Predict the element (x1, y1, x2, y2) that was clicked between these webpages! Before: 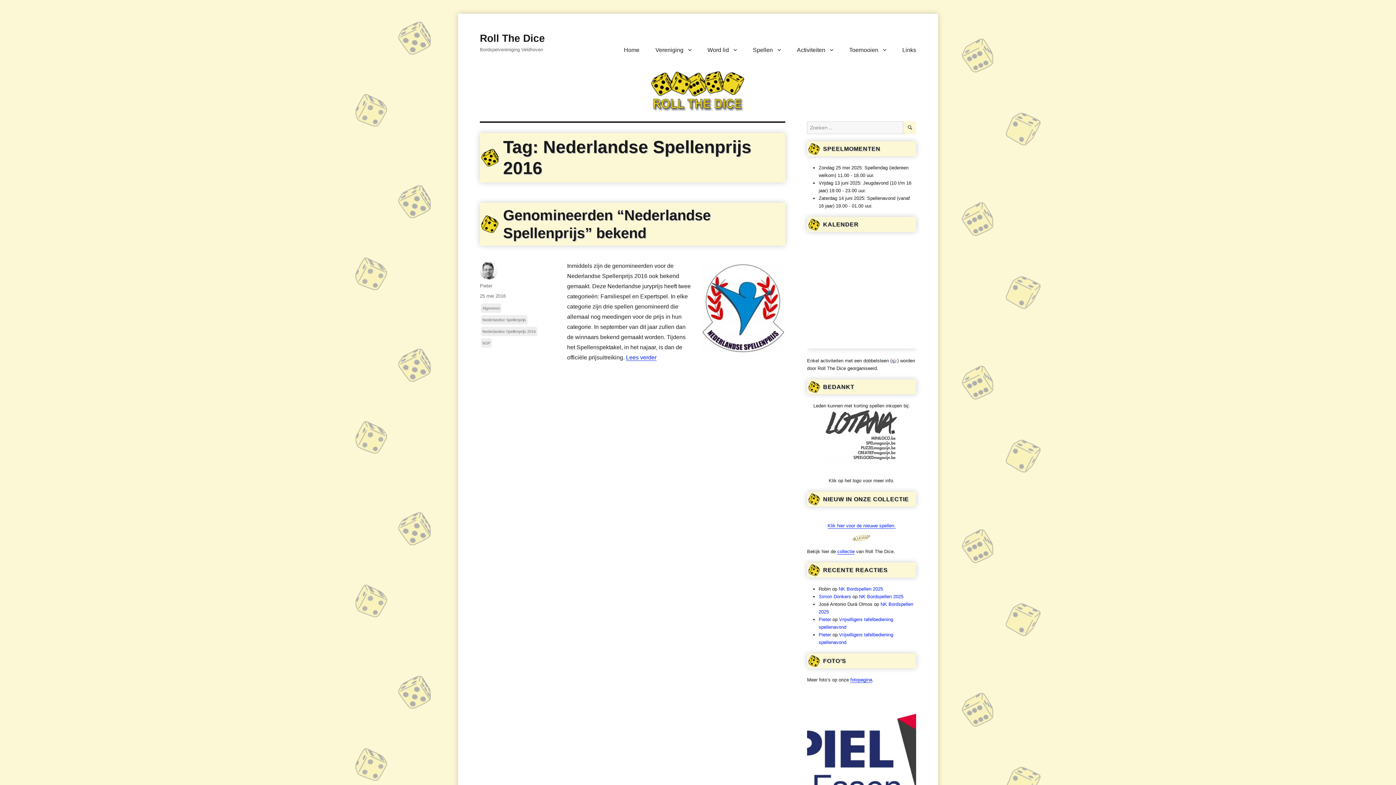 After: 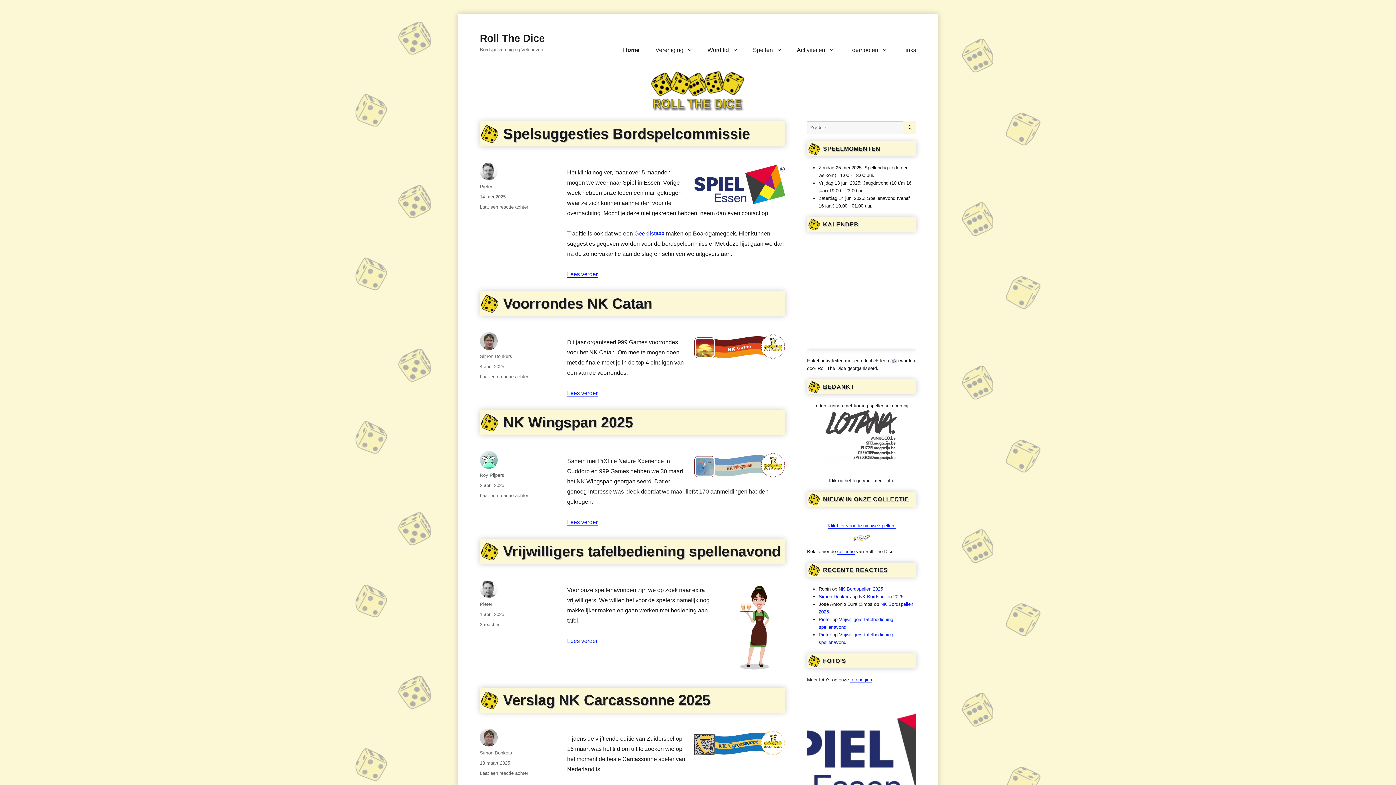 Action: bbox: (818, 617, 831, 622) label: Pieter